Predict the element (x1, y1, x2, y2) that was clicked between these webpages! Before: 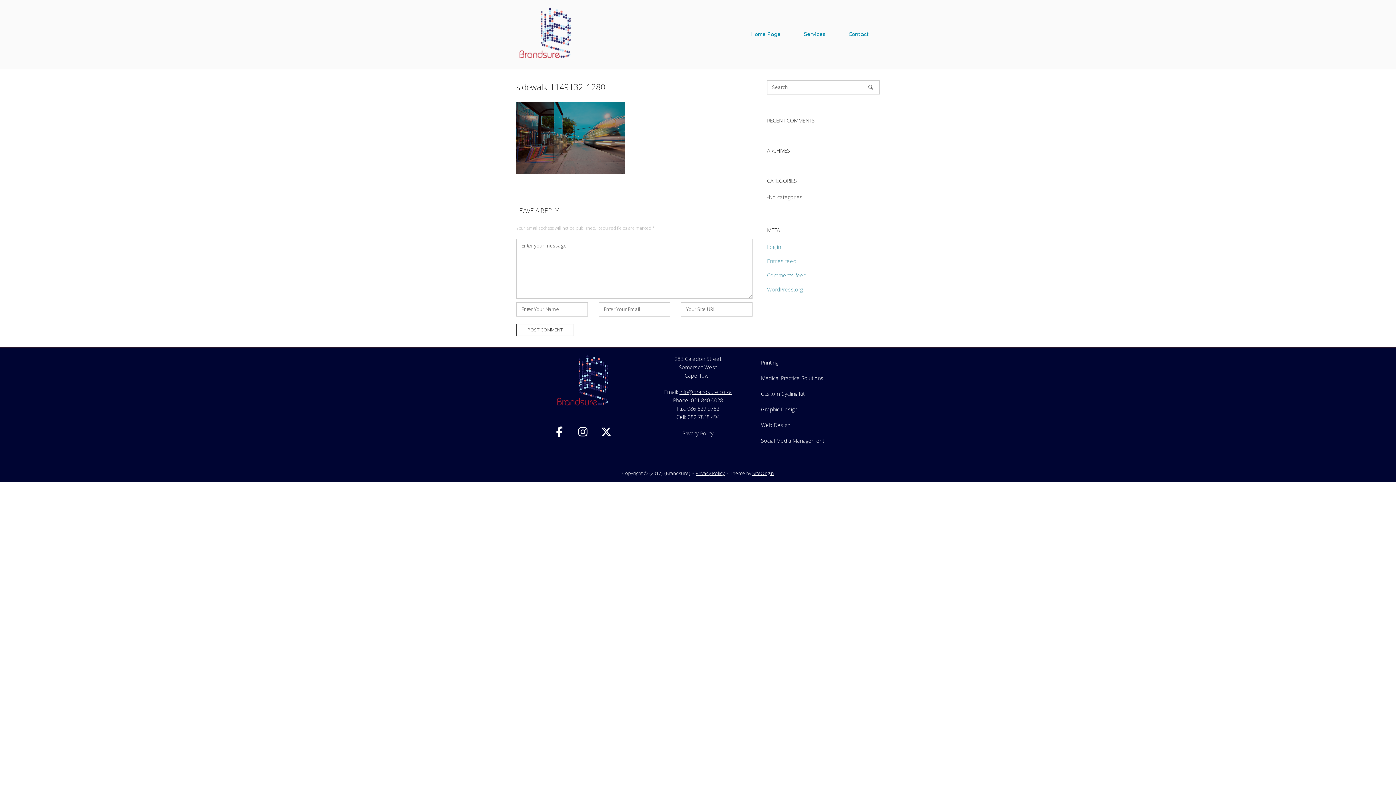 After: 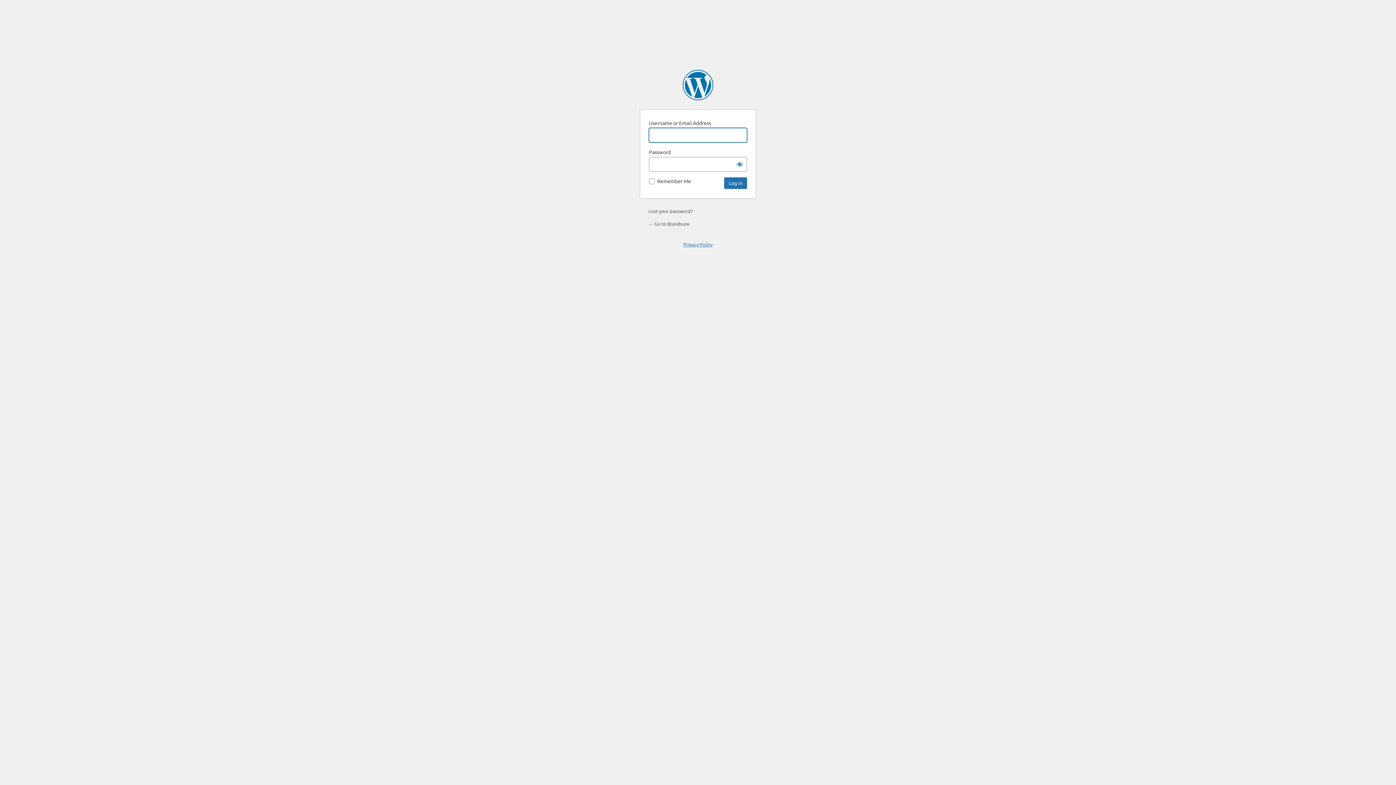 Action: label: Log in bbox: (767, 243, 781, 250)